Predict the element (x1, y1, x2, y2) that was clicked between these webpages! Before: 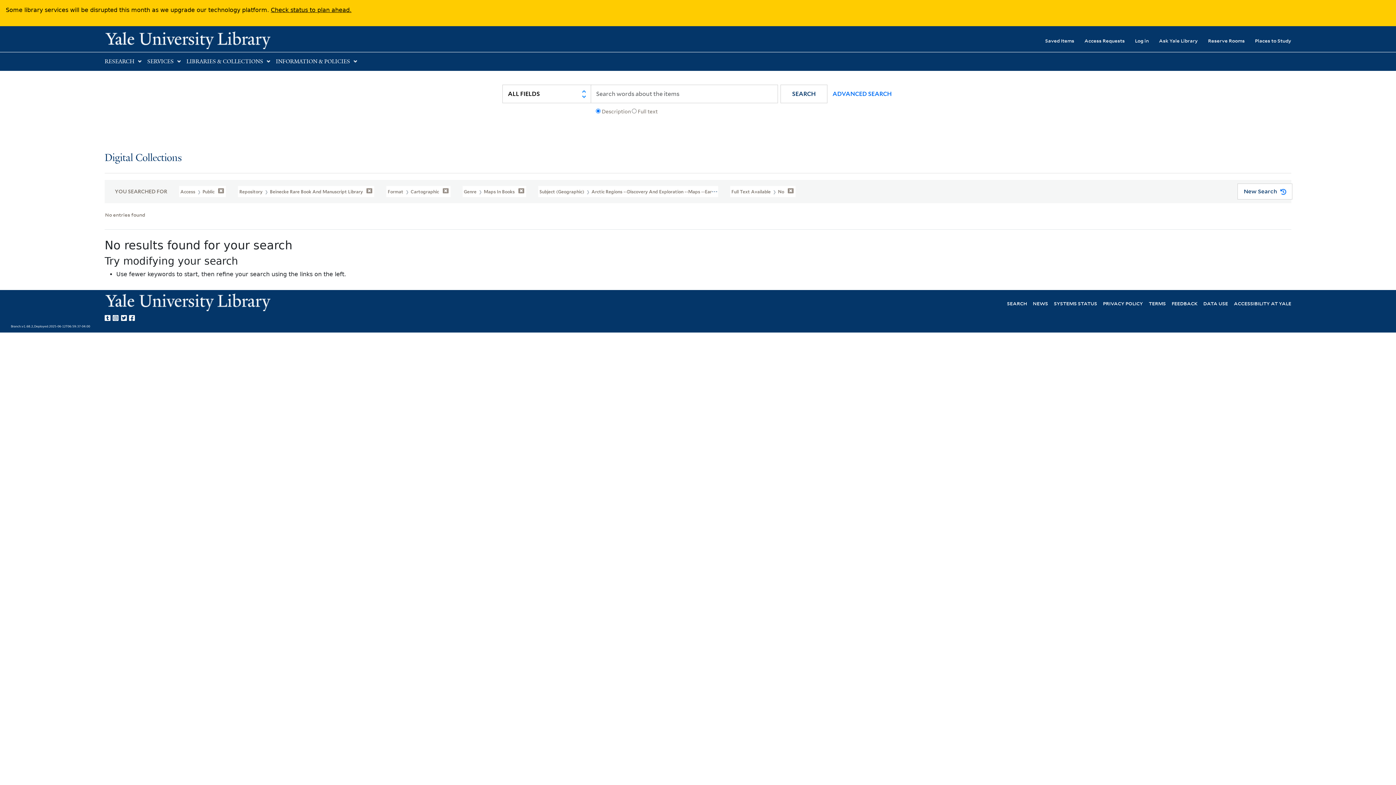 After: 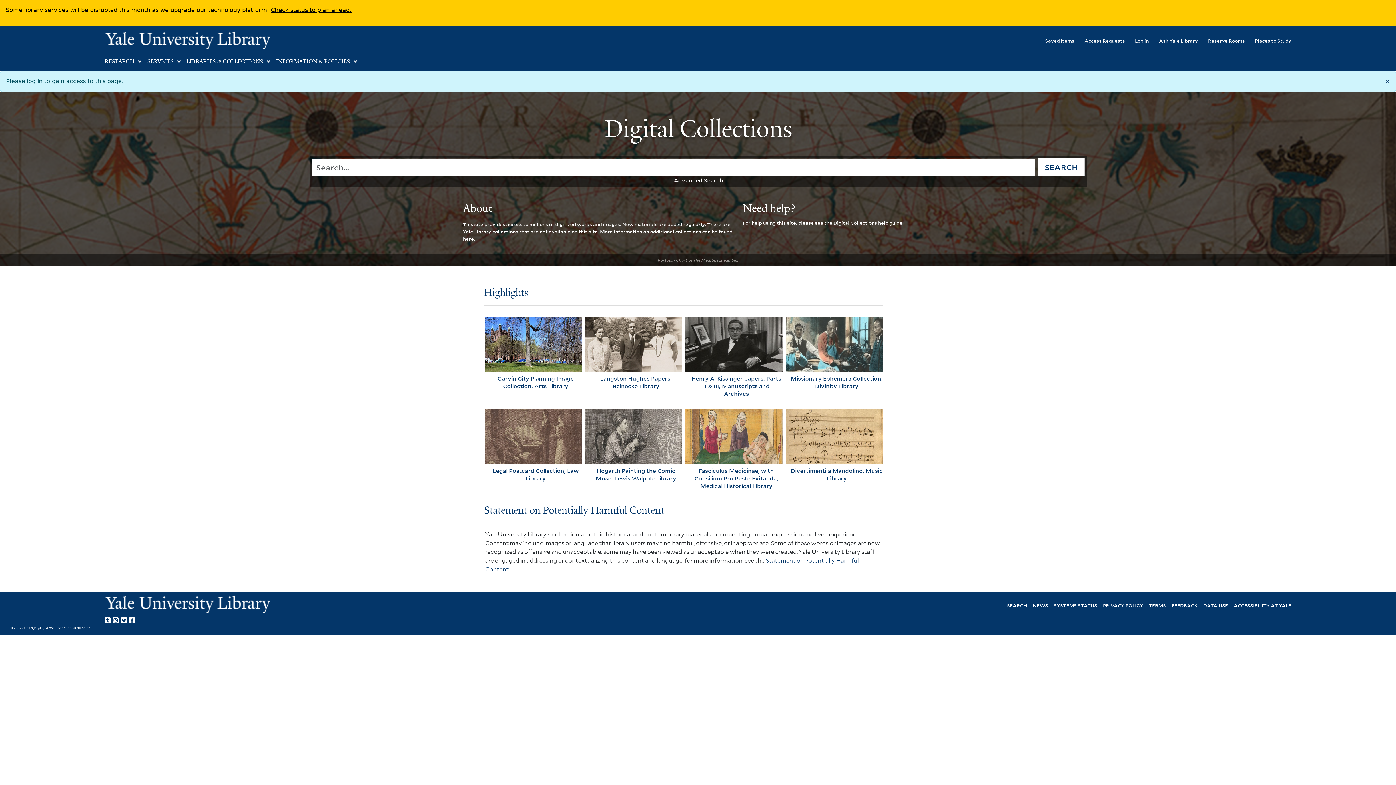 Action: bbox: (1035, 32, 1074, 48) label: Saved Items